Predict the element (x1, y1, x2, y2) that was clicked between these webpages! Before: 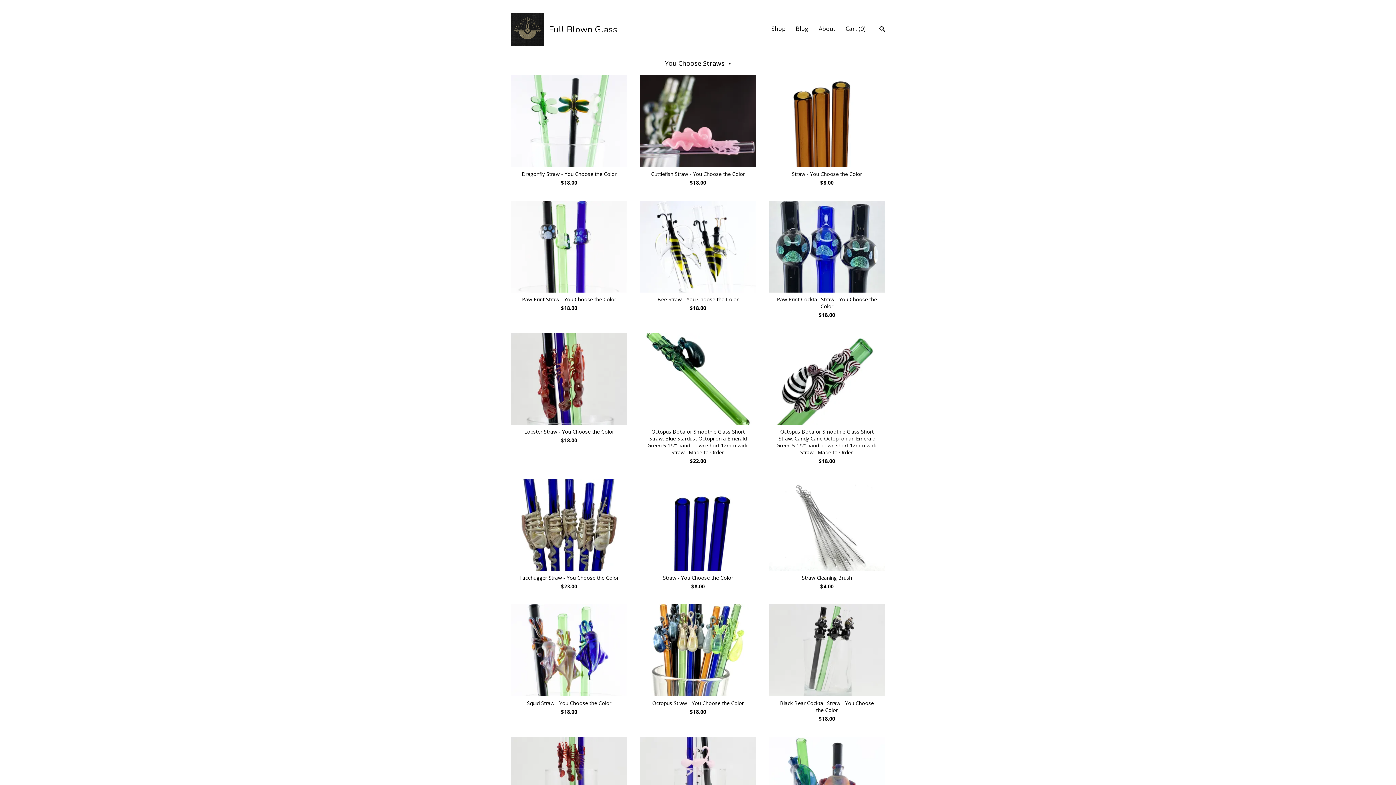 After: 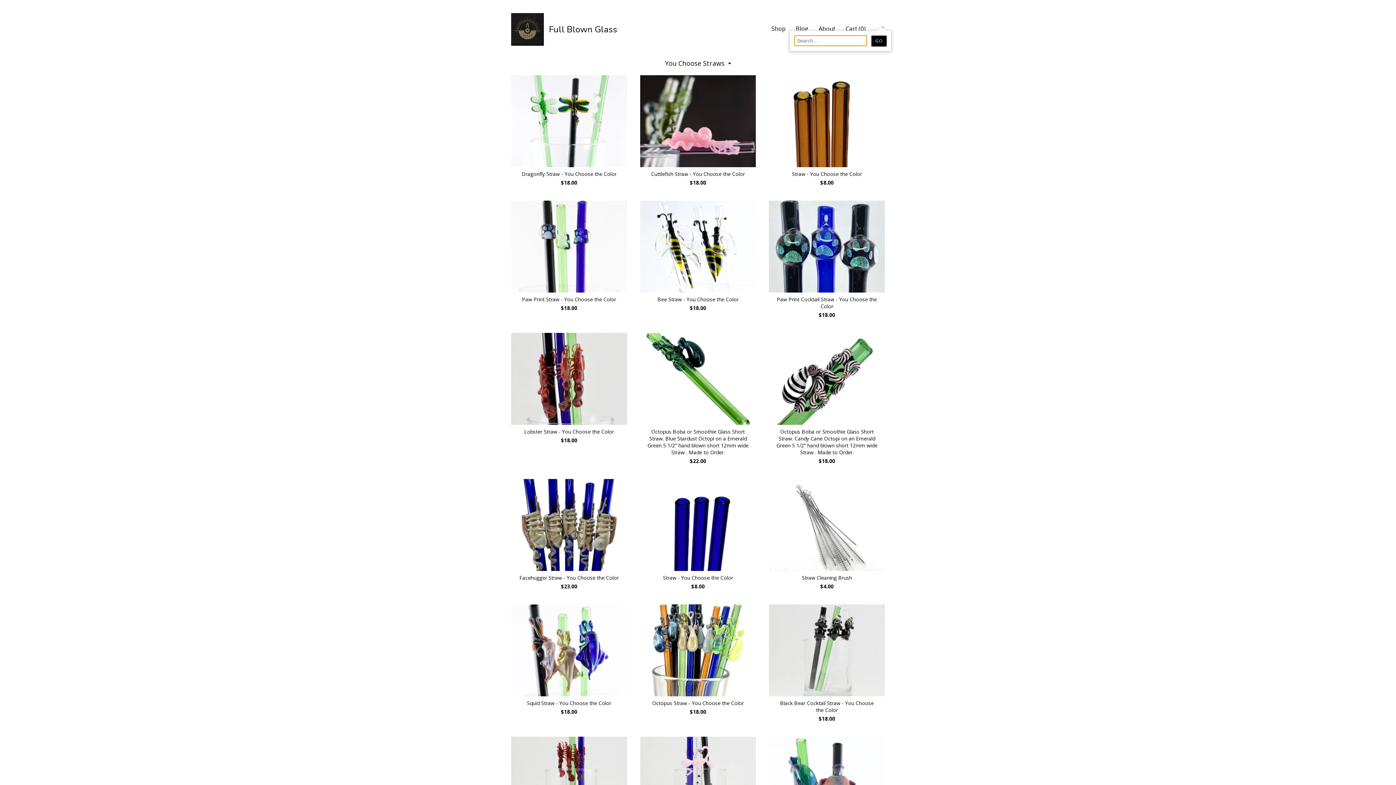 Action: bbox: (879, 25, 885, 33) label: Search